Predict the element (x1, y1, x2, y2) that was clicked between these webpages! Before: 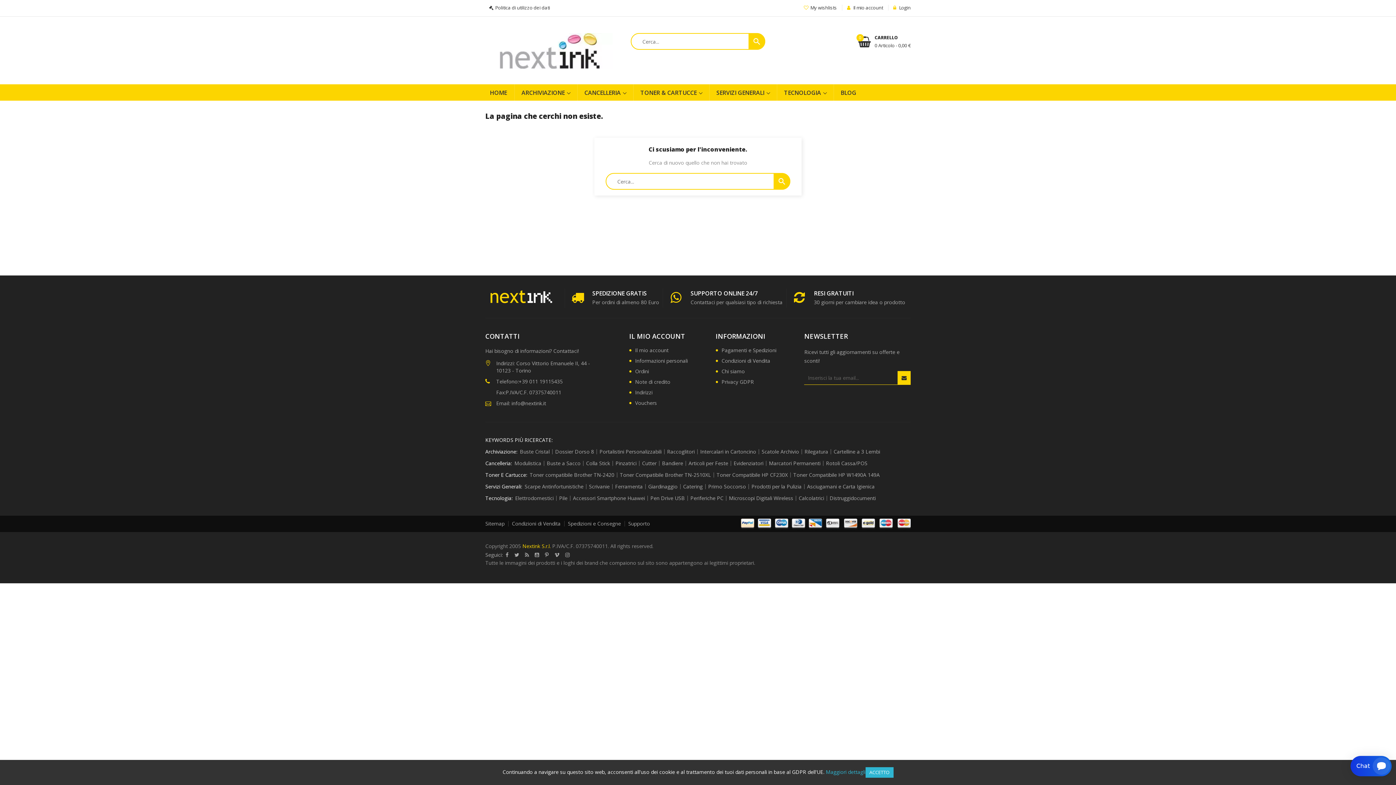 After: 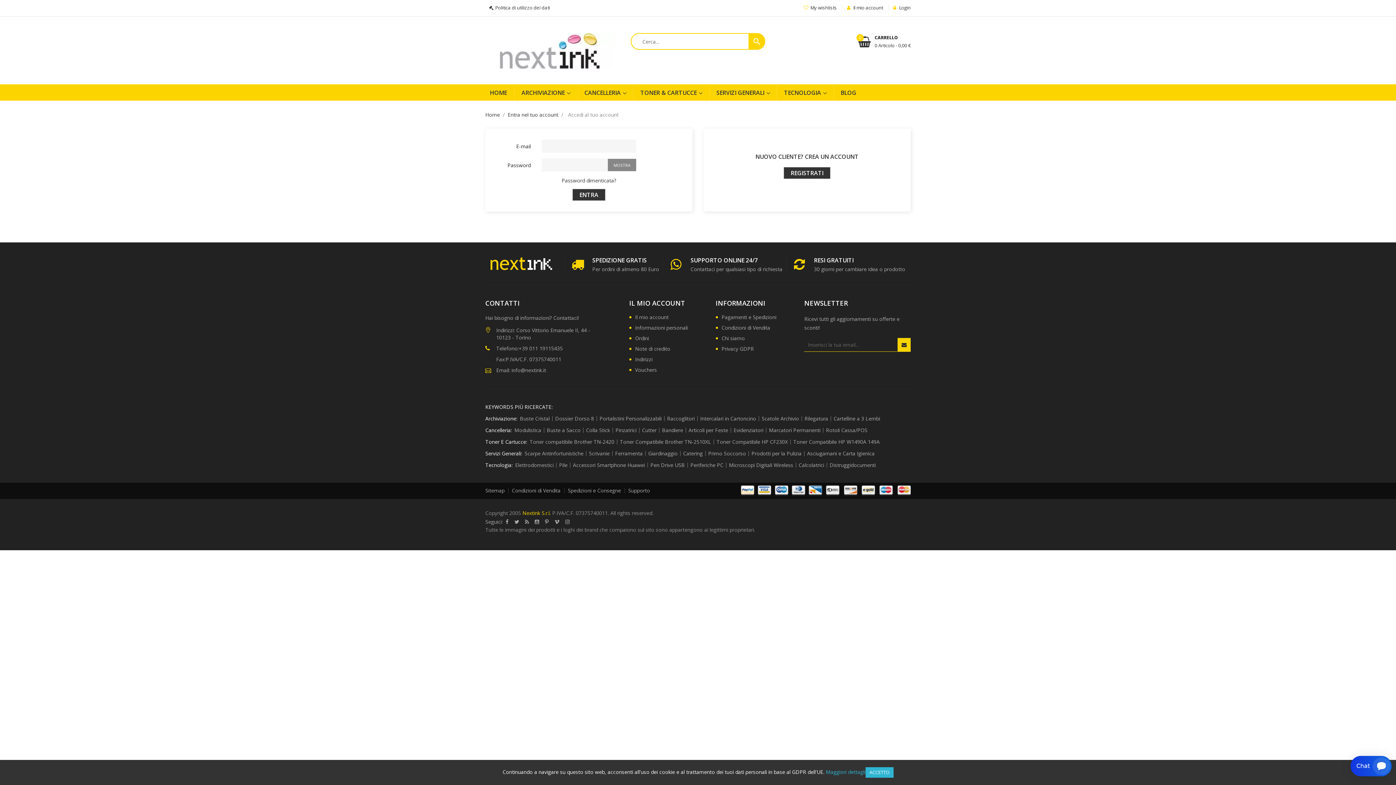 Action: label: IL MIO ACCOUNT bbox: (629, 332, 685, 340)